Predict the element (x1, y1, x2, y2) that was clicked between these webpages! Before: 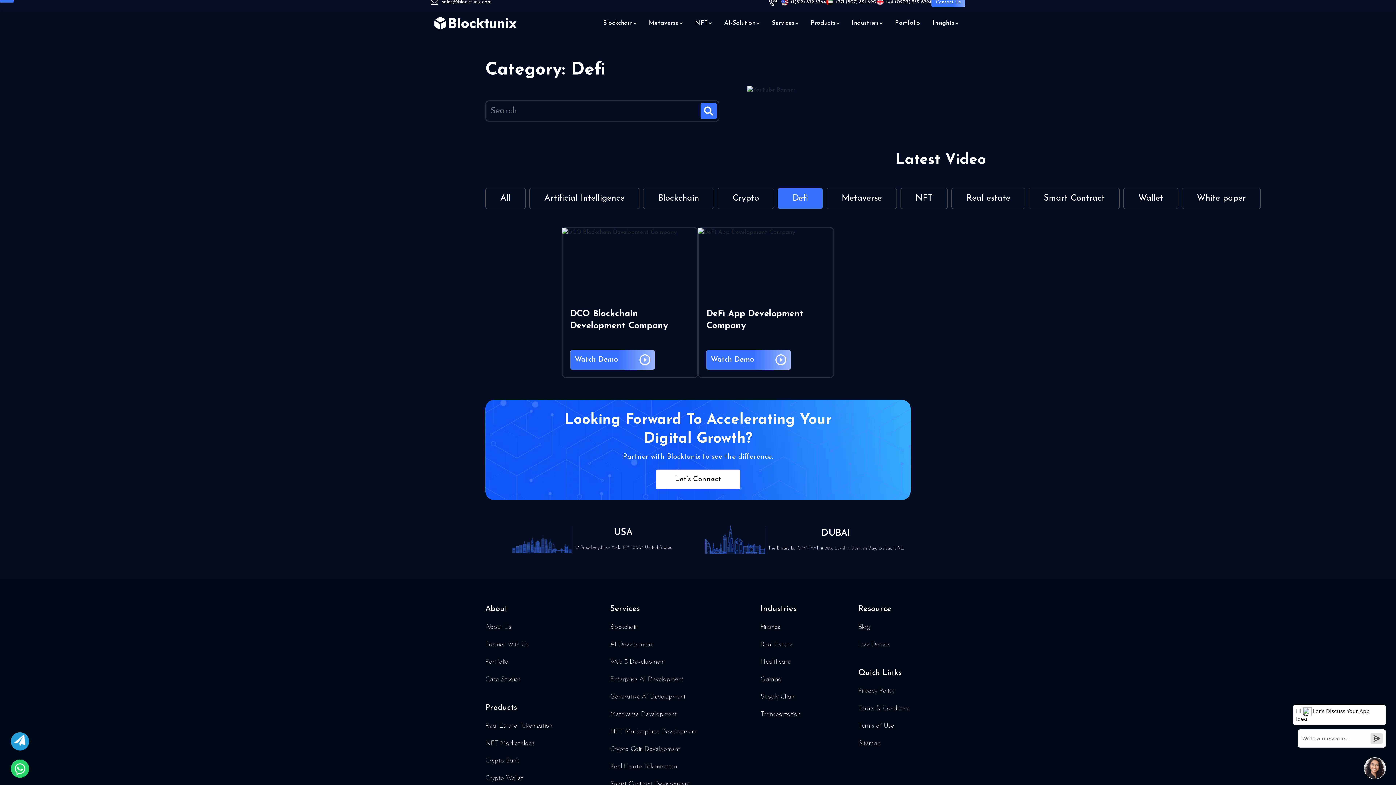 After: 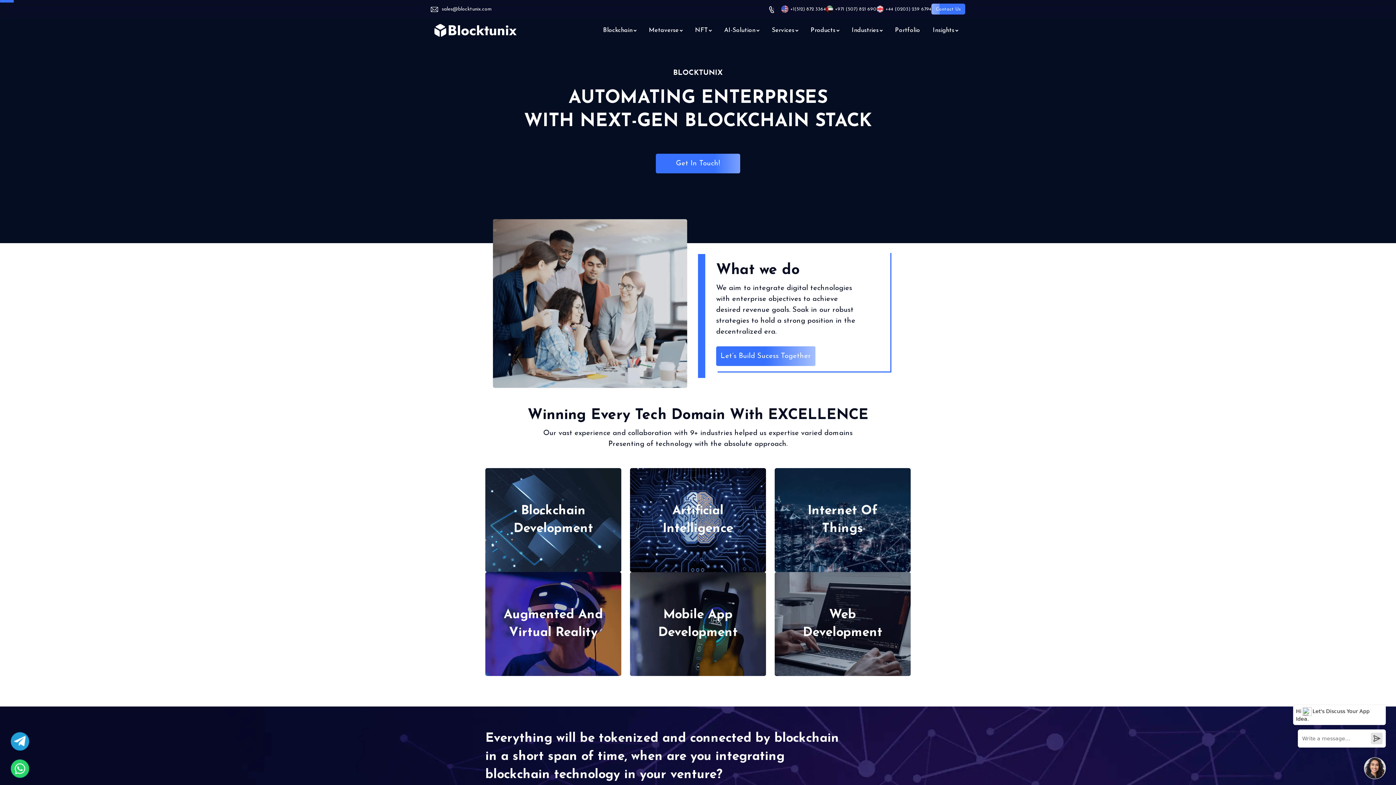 Action: bbox: (485, 624, 511, 630) label: About Us